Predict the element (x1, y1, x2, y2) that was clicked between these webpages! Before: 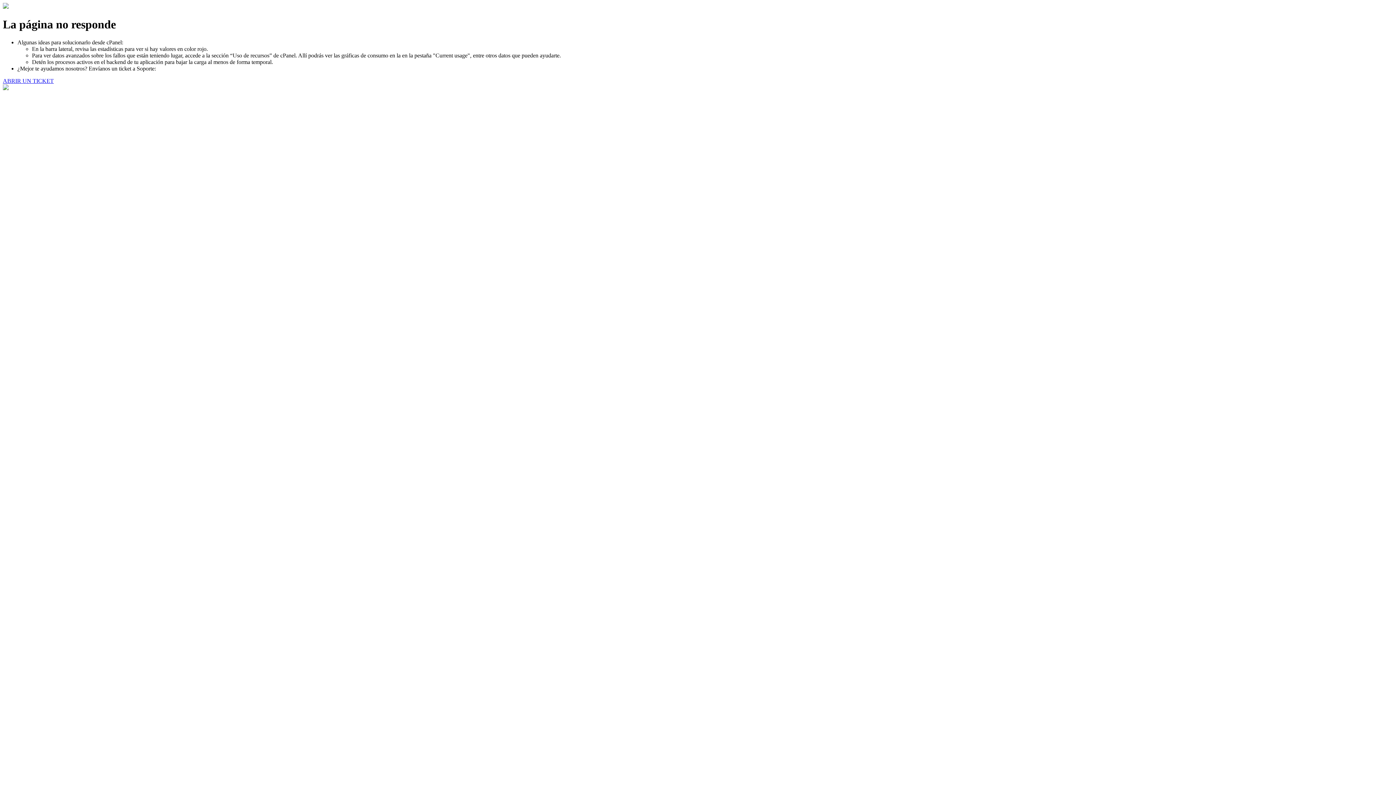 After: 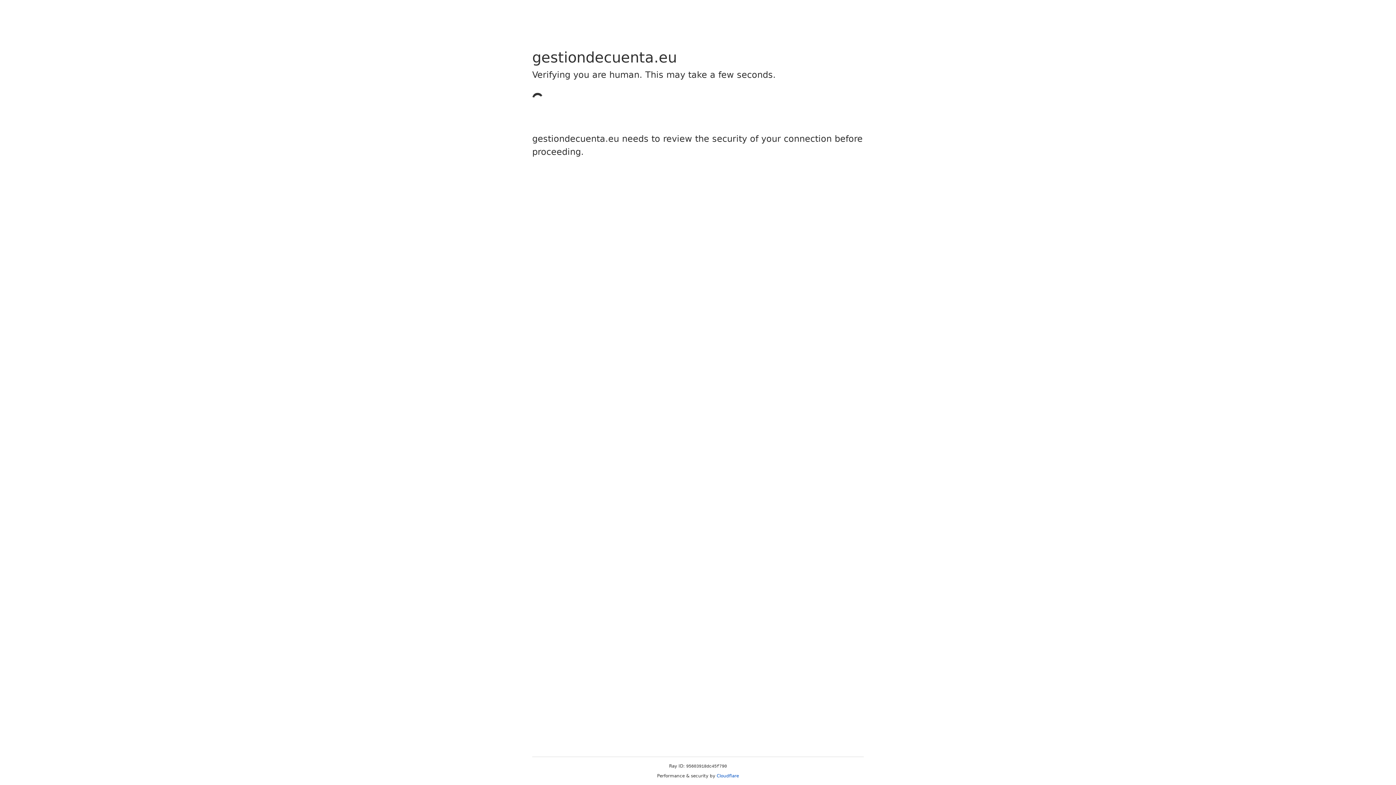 Action: bbox: (2, 77, 53, 83) label: ABRIR UN TICKET